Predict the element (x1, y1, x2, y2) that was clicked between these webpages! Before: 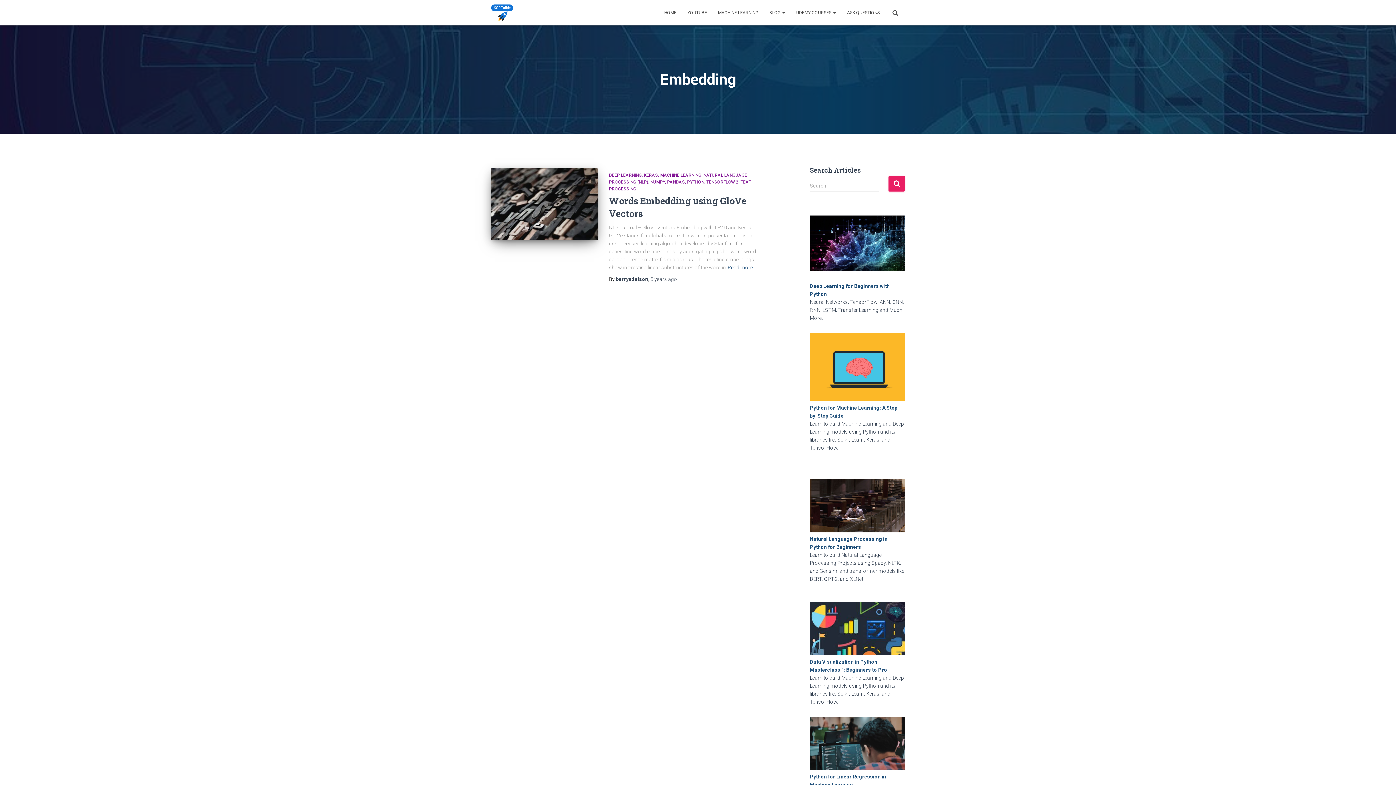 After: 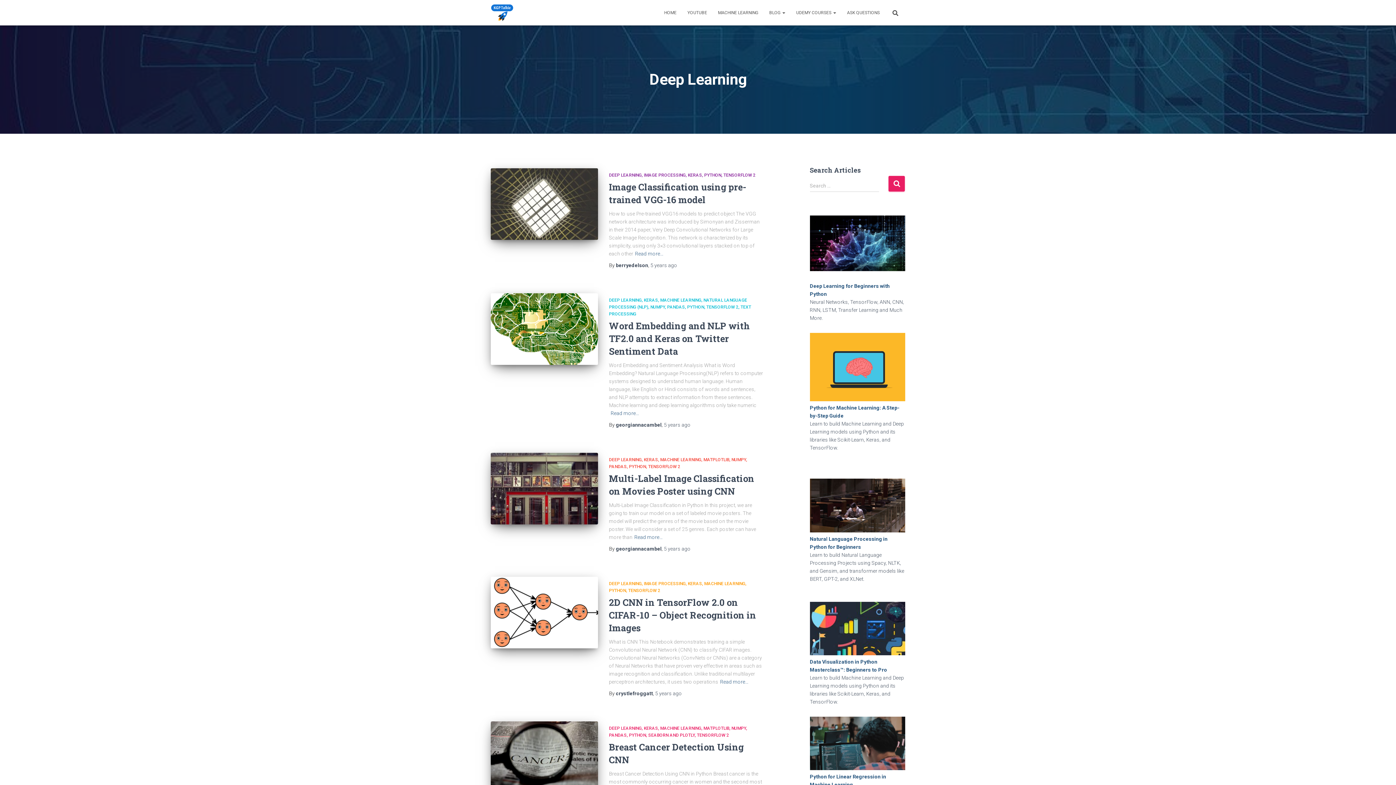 Action: bbox: (609, 172, 644, 177) label: DEEP LEARNING